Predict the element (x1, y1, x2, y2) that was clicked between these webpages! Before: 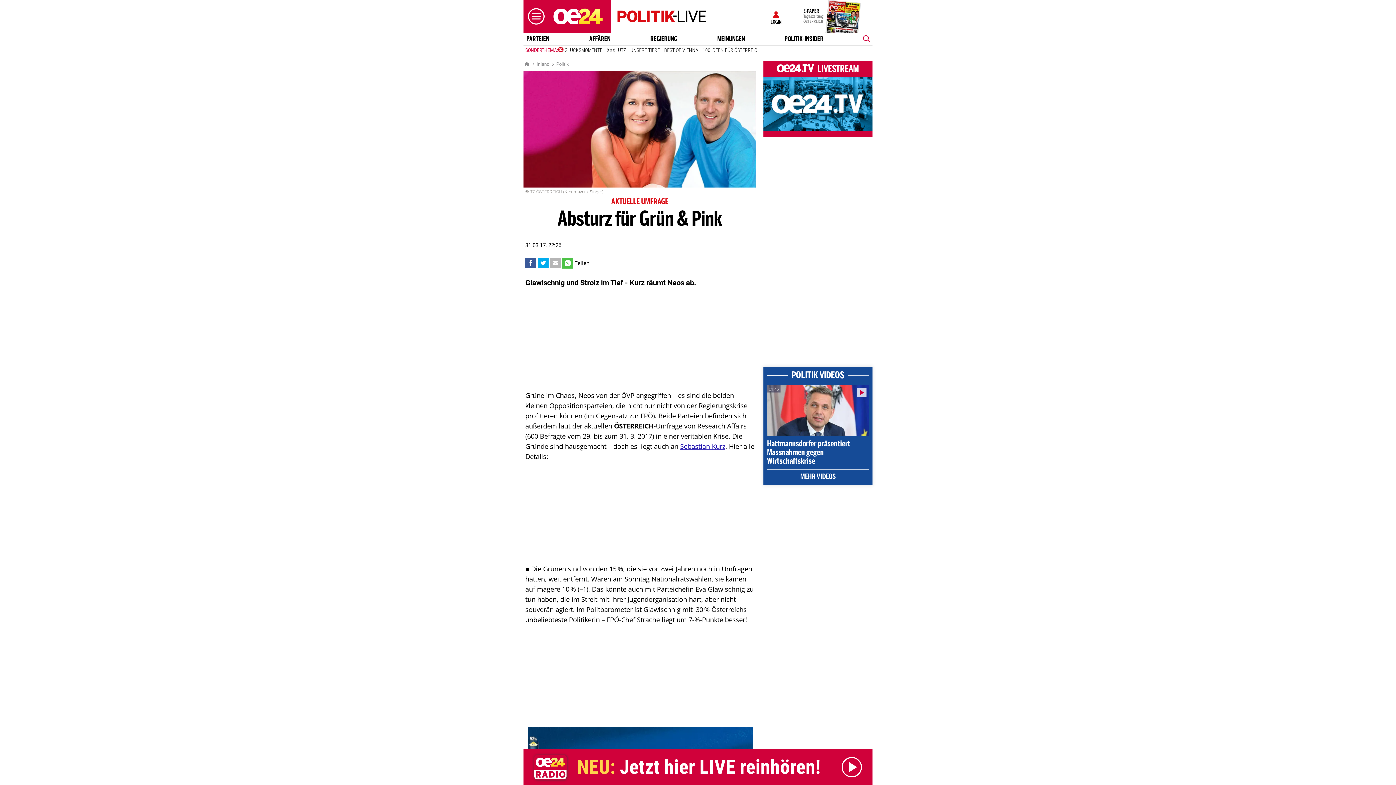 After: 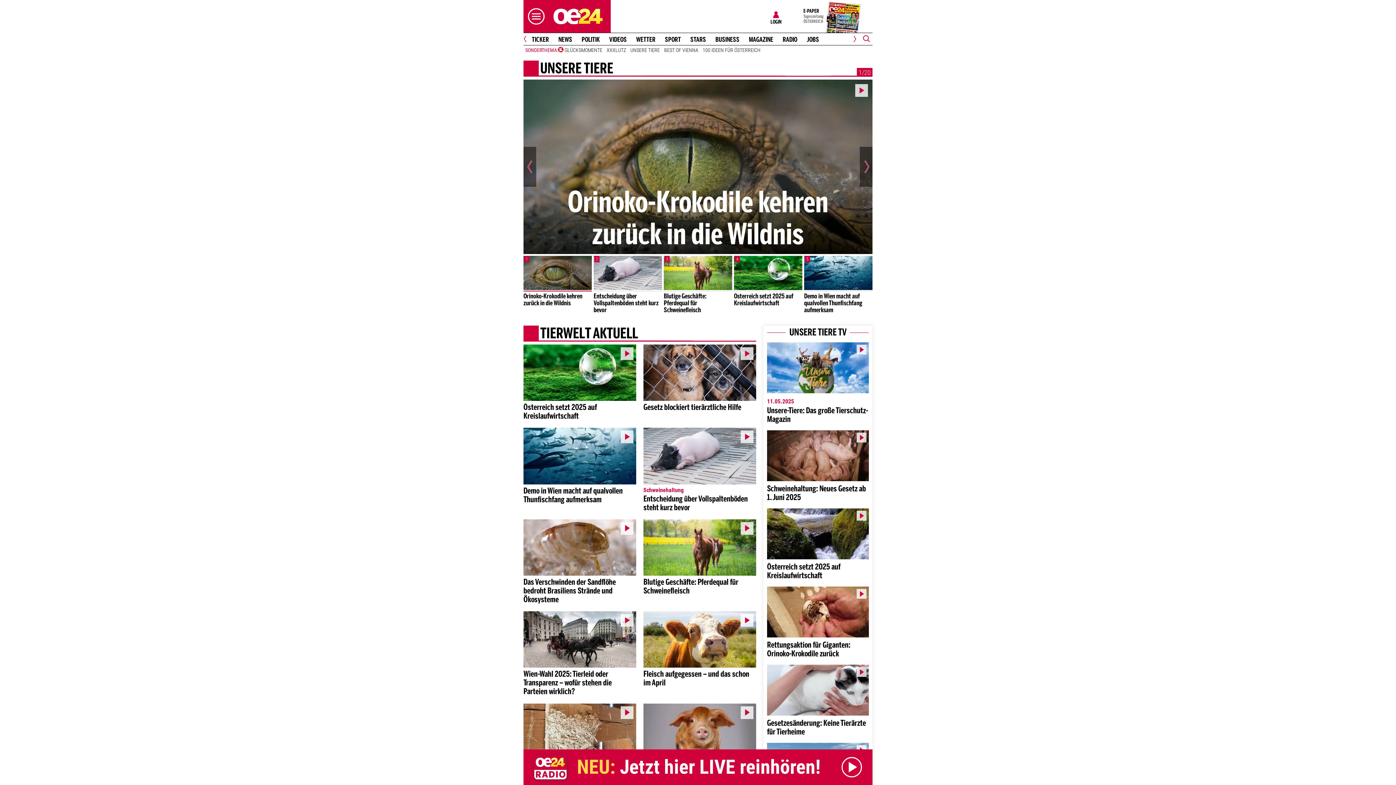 Action: bbox: (628, 46, 662, 53) label: UNSERE TIERE